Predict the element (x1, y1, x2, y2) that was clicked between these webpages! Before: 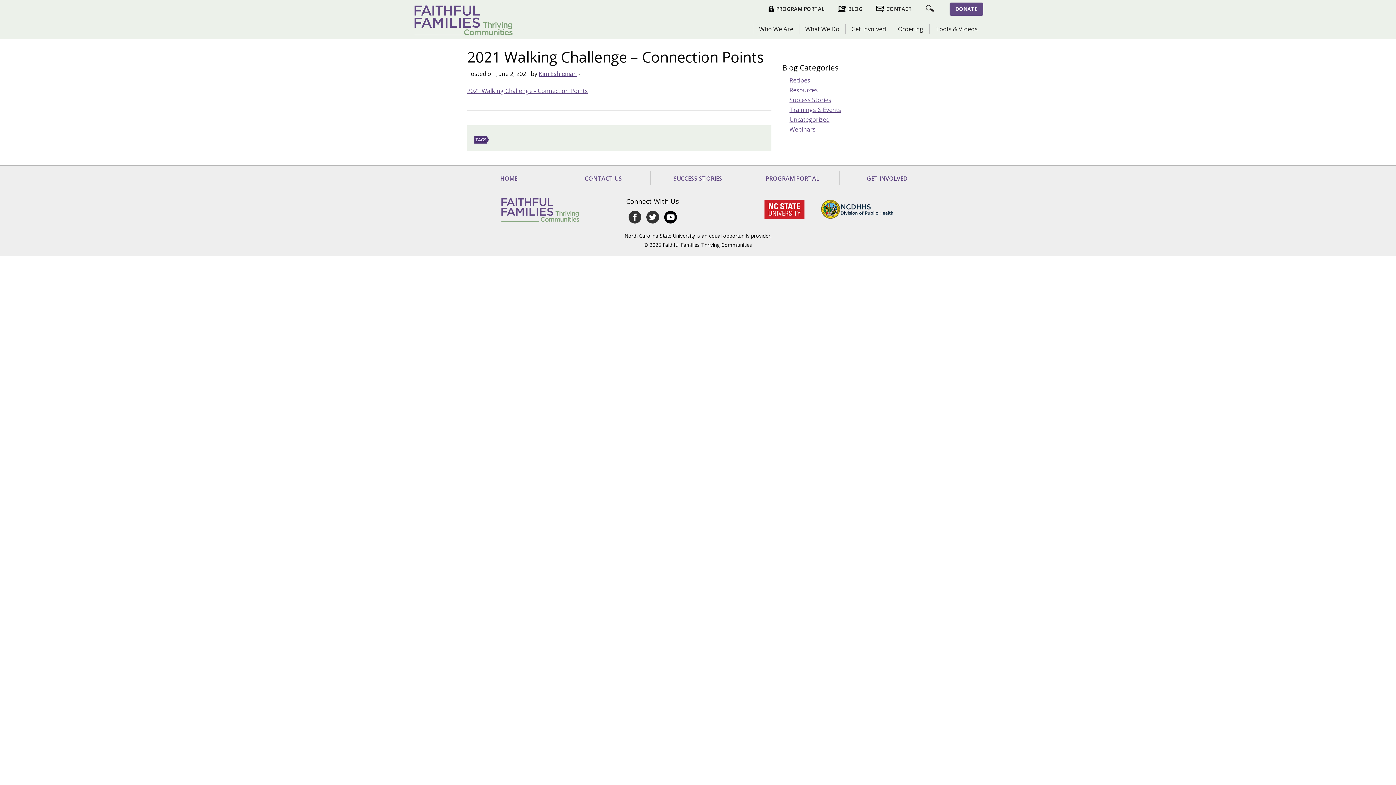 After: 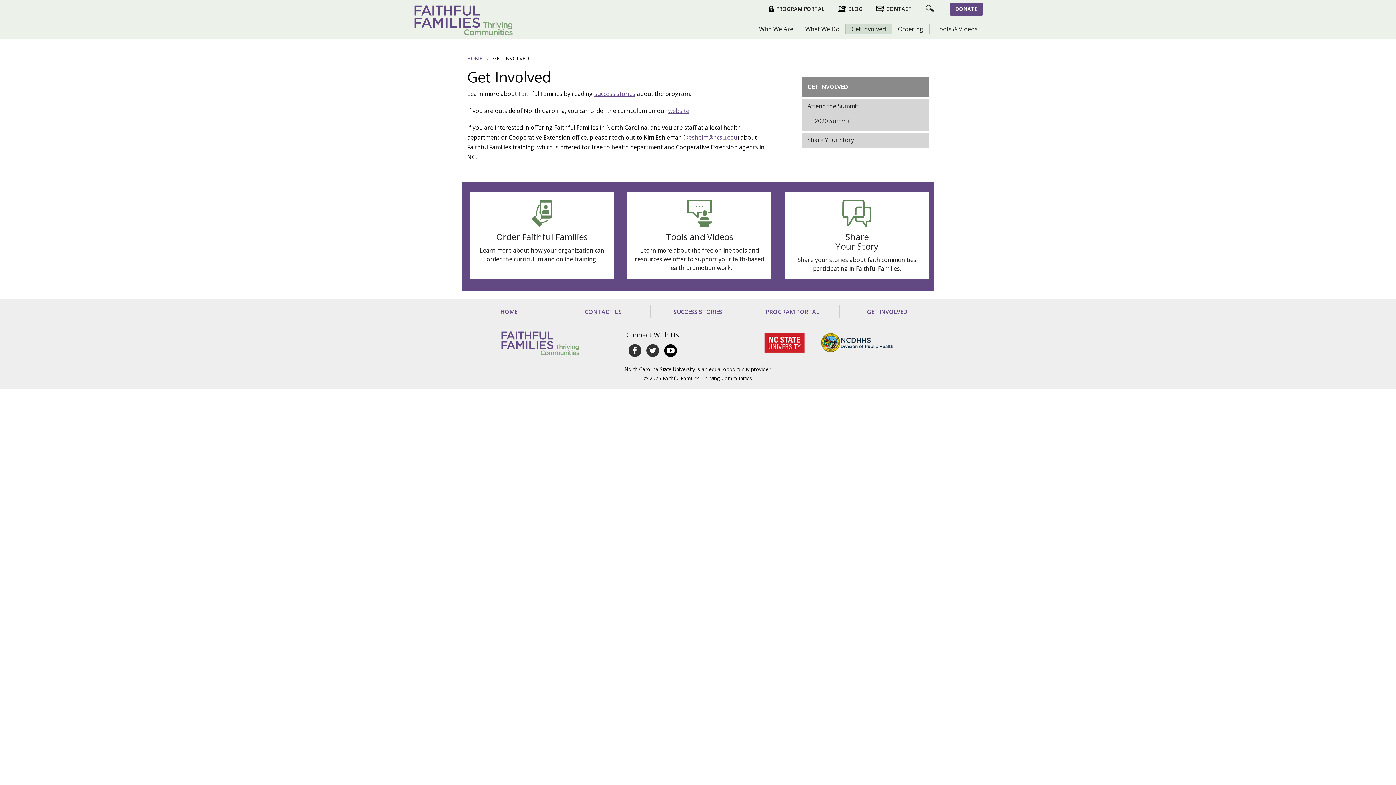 Action: label: GET INVOLVED bbox: (840, 171, 934, 185)